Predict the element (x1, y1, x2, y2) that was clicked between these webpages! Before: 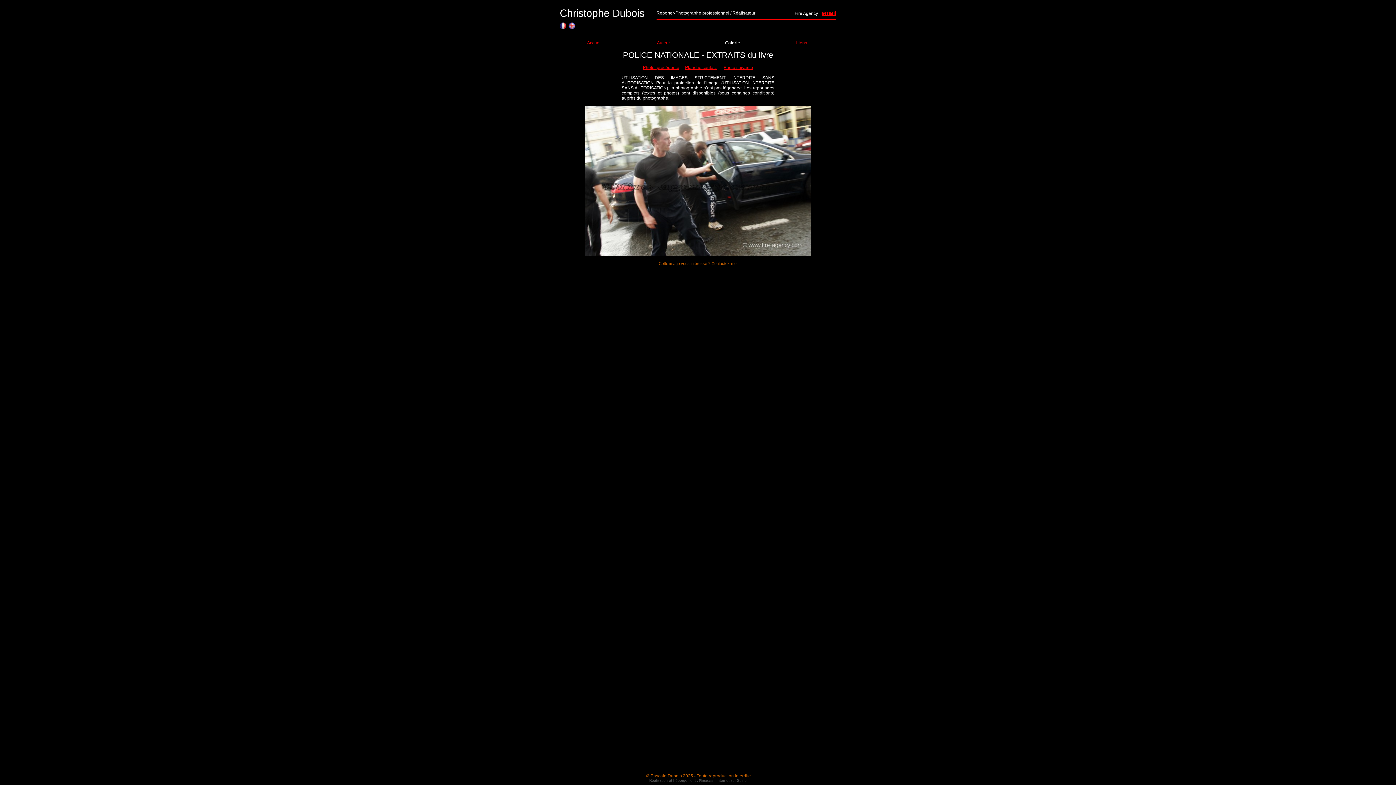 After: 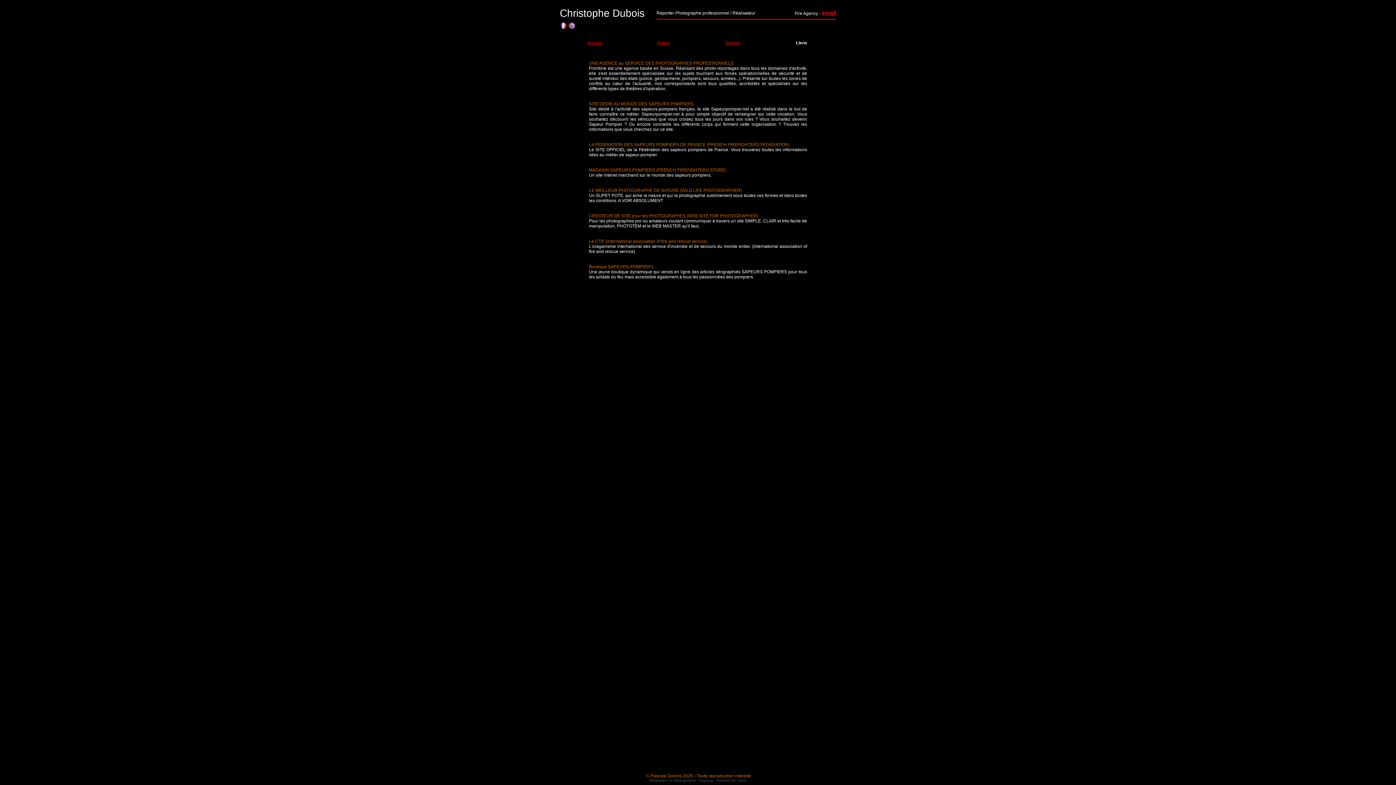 Action: bbox: (796, 40, 807, 45) label: Liens